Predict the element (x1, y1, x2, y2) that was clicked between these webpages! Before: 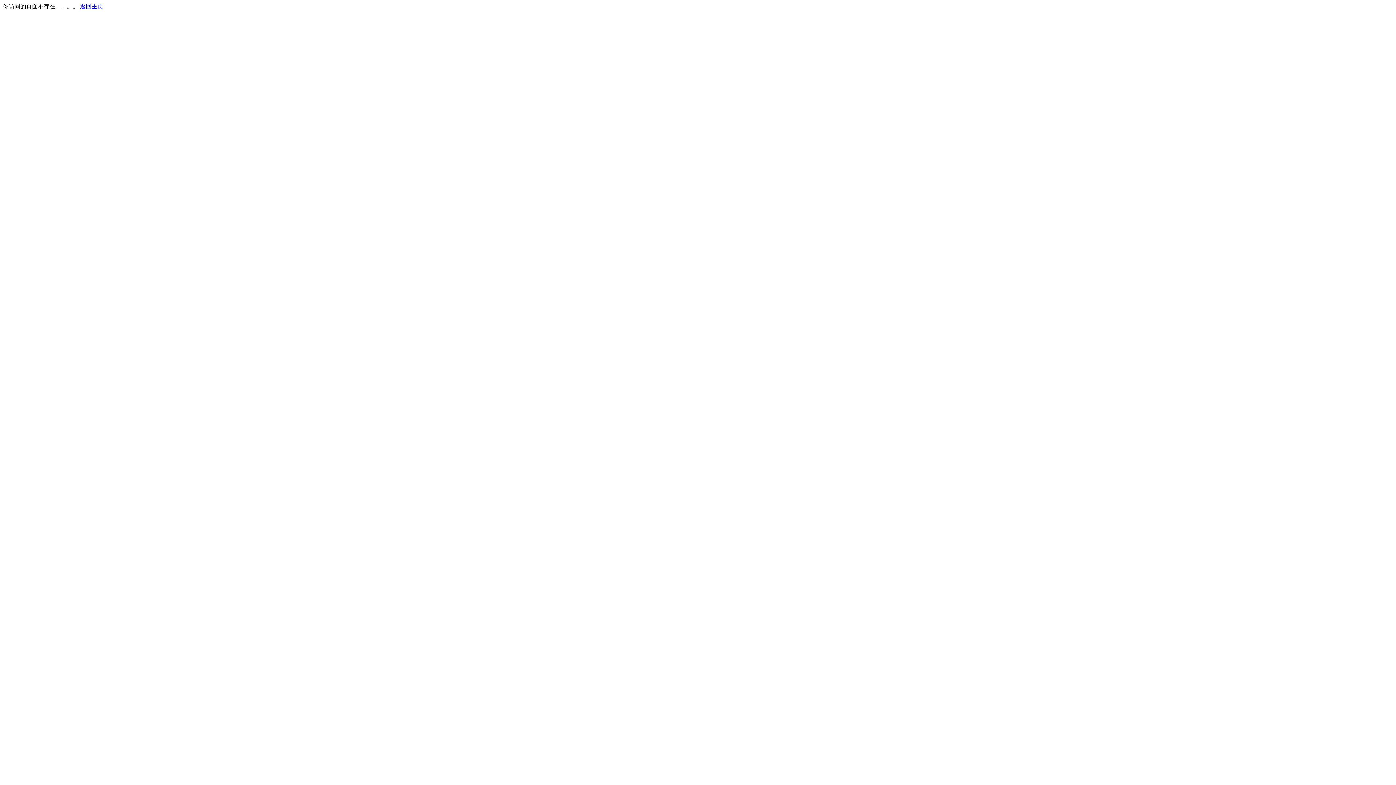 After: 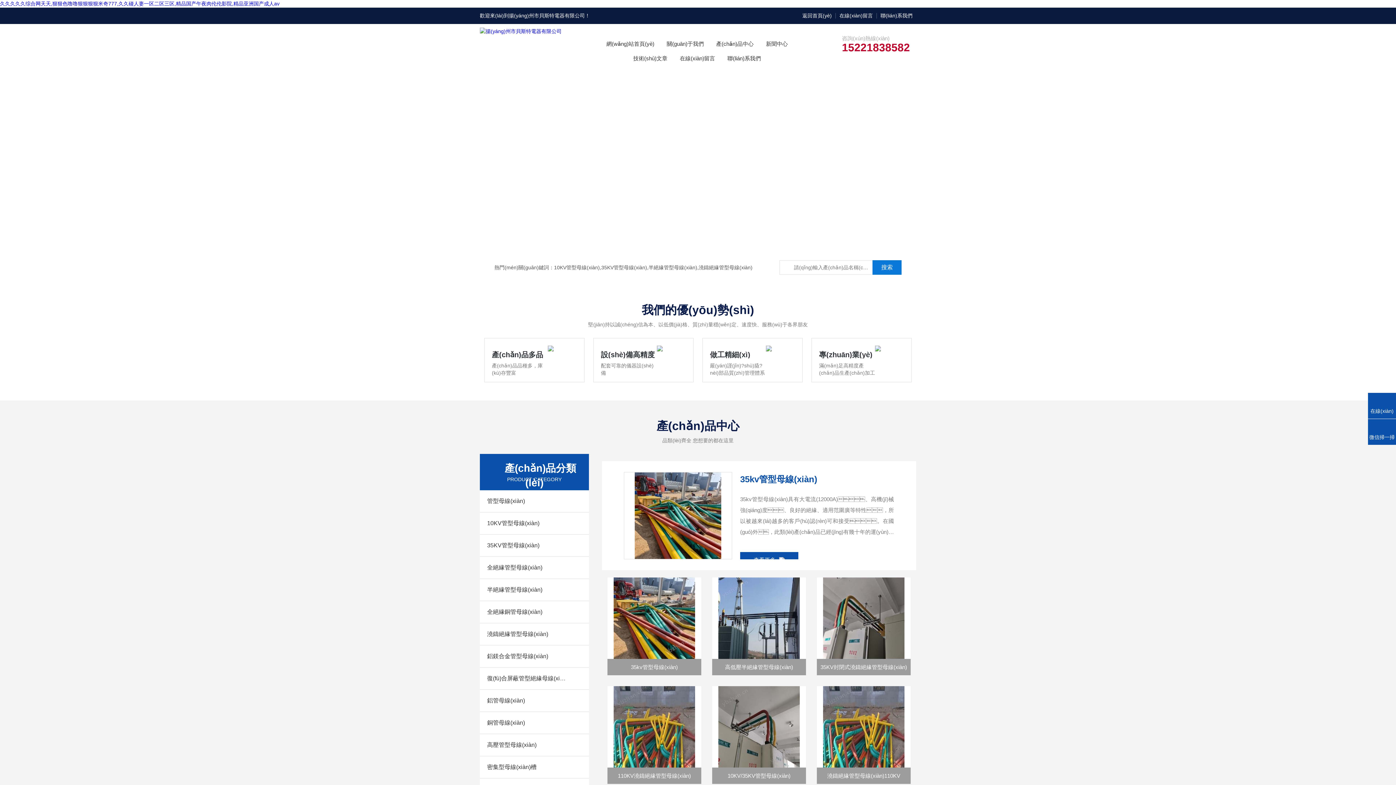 Action: label: 返回主页 bbox: (80, 3, 103, 9)